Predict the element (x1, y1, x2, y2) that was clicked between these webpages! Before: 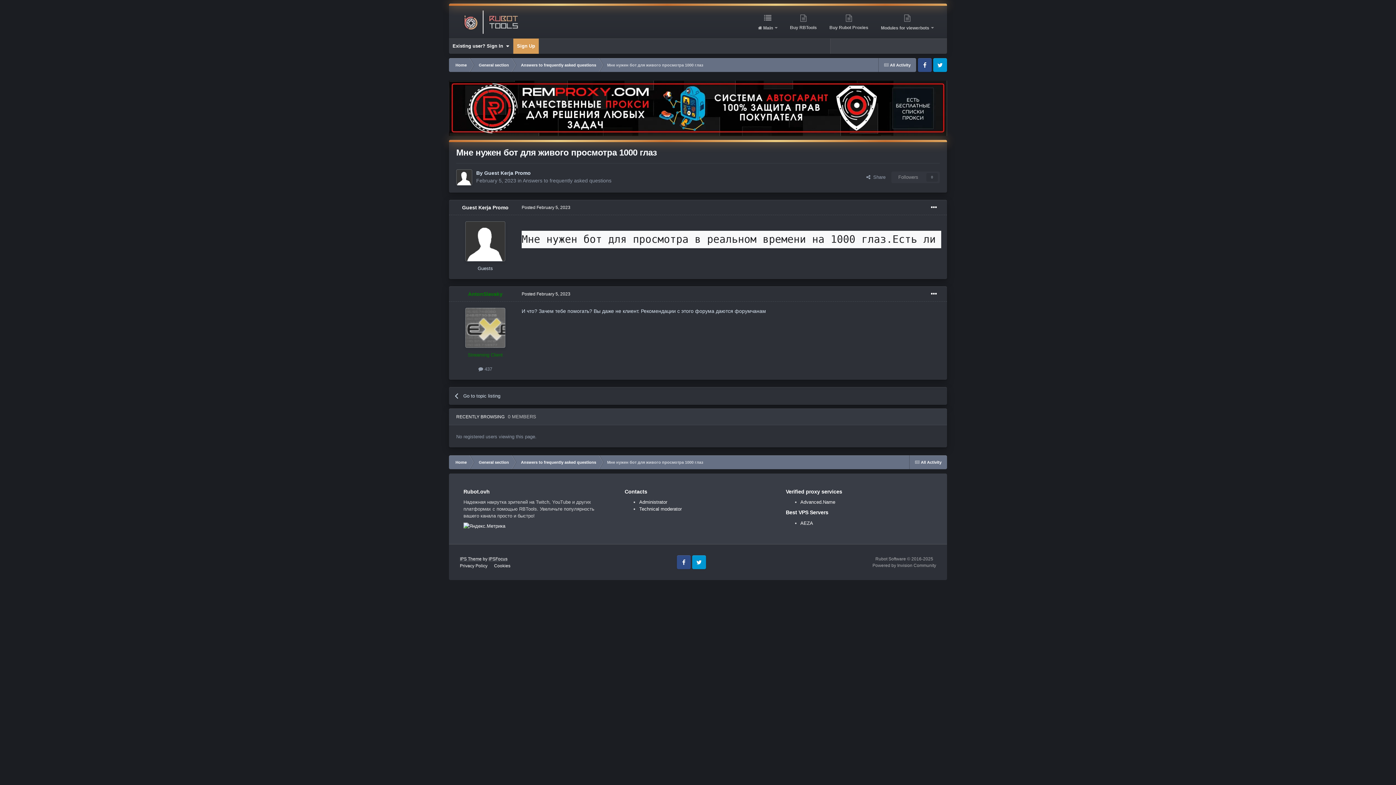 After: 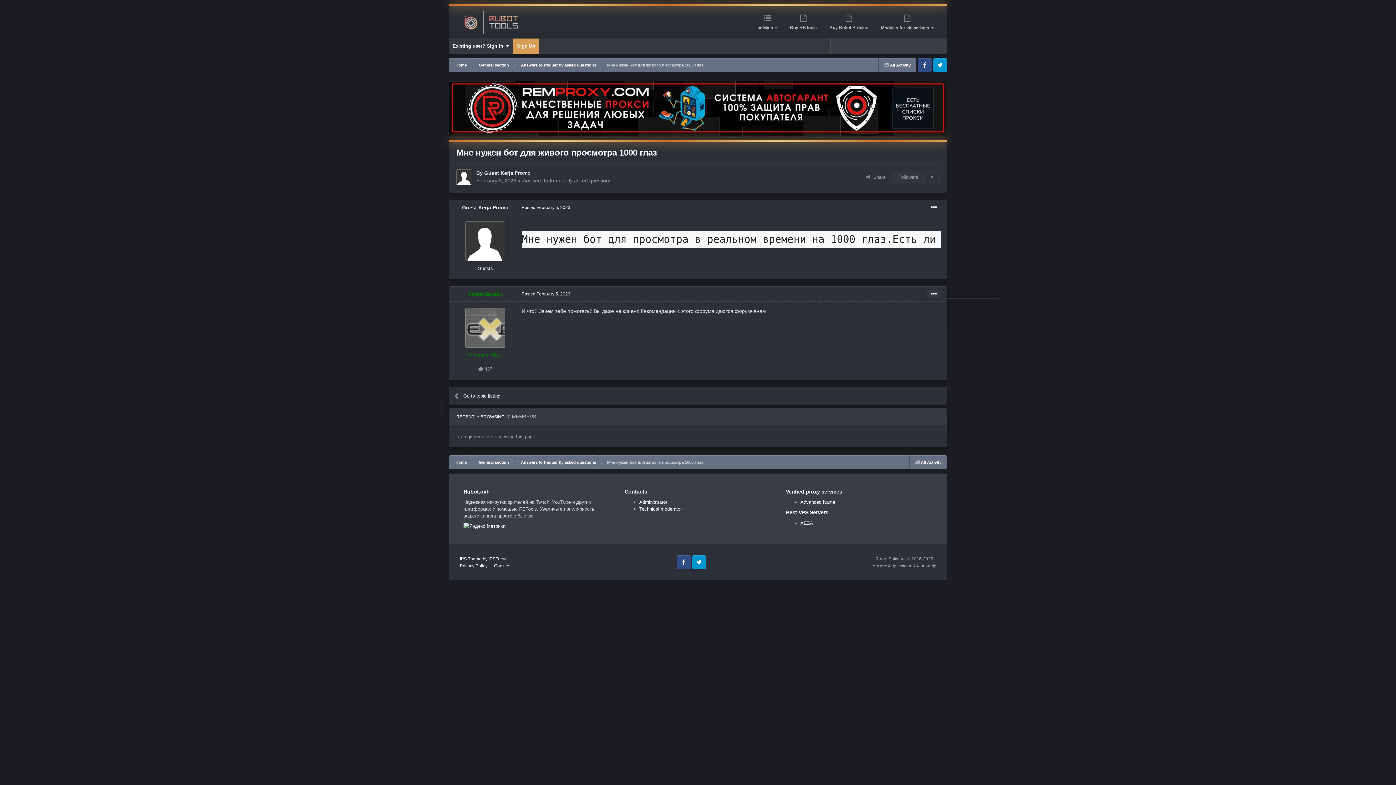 Action: bbox: (926, 289, 941, 298)